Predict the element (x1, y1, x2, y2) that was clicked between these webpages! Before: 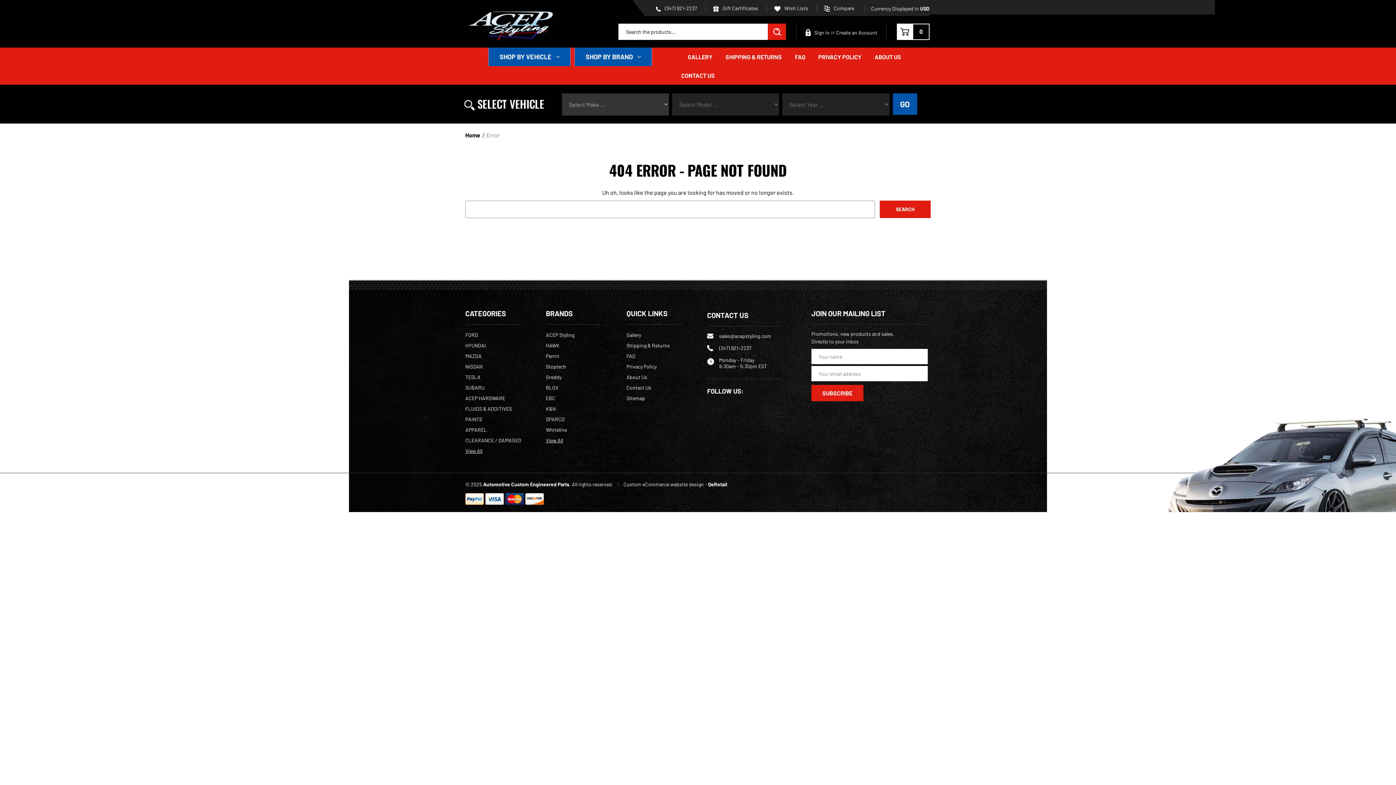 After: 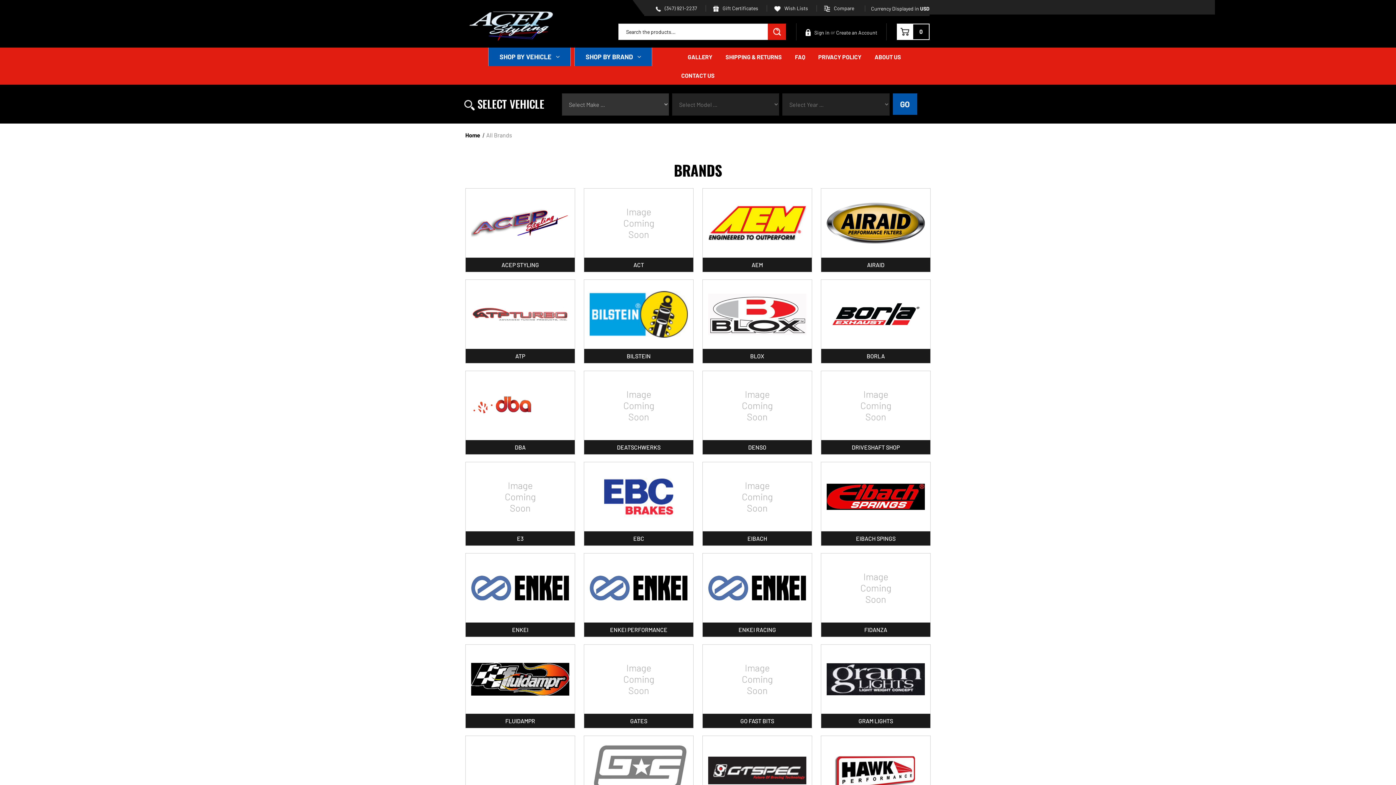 Action: label: View All bbox: (546, 437, 563, 443)